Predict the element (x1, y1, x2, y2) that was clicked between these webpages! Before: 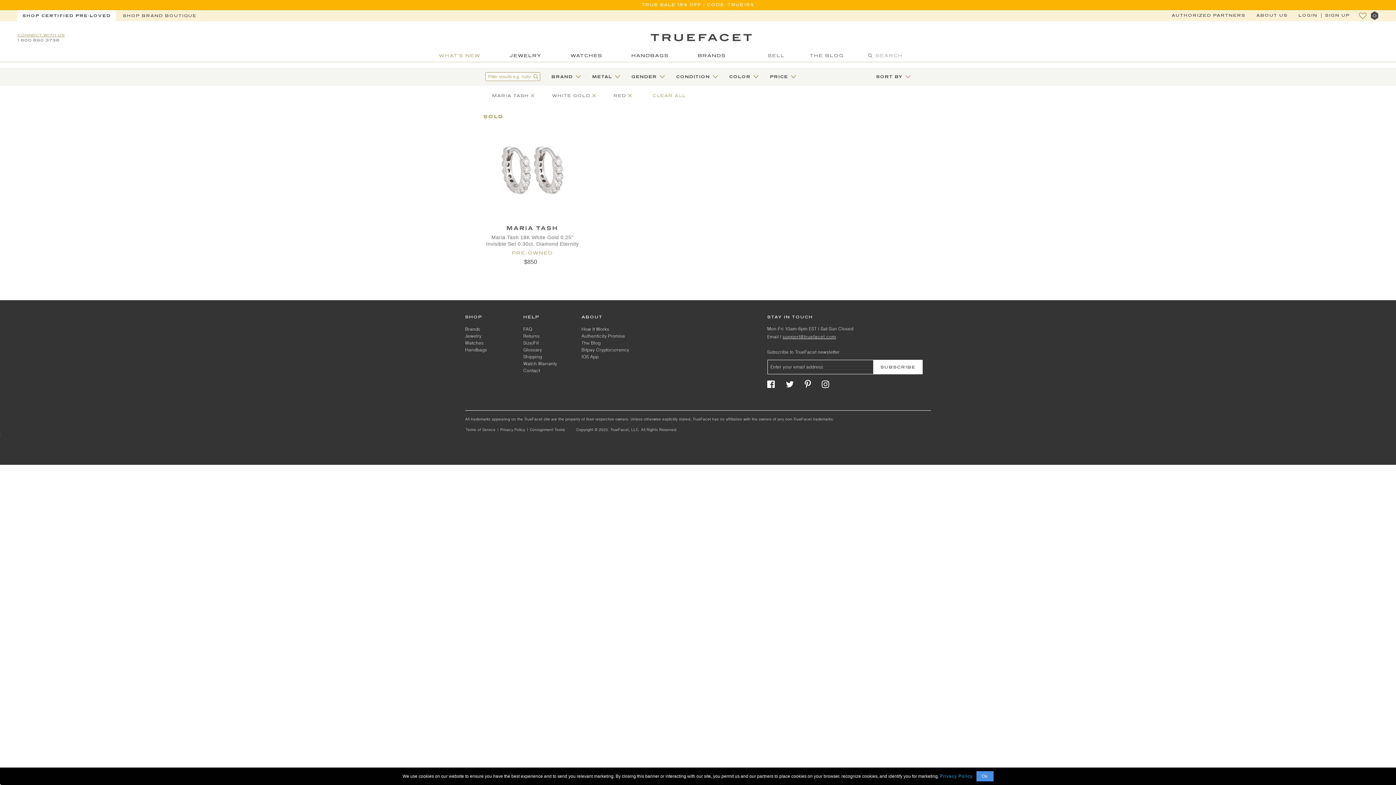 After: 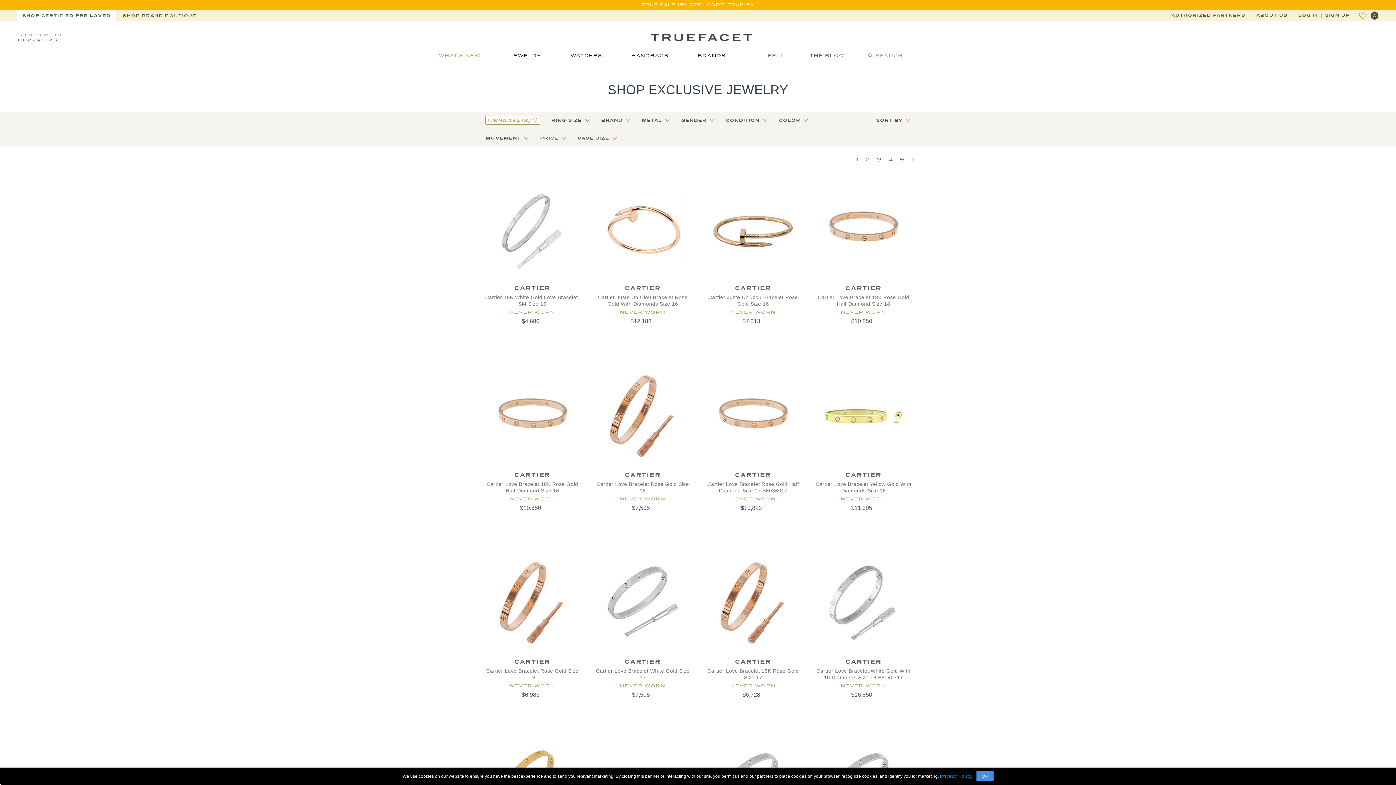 Action: bbox: (465, 334, 481, 338) label: Jewelry